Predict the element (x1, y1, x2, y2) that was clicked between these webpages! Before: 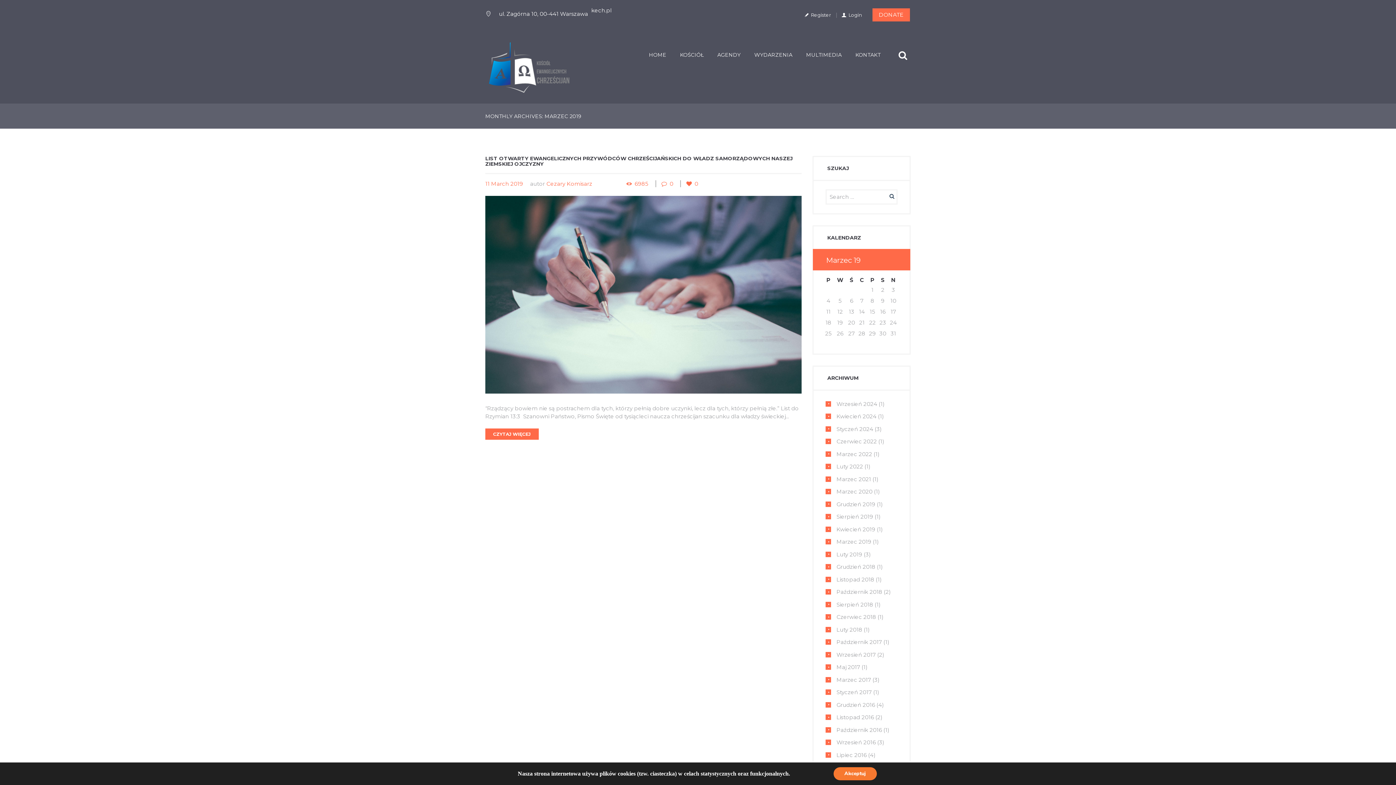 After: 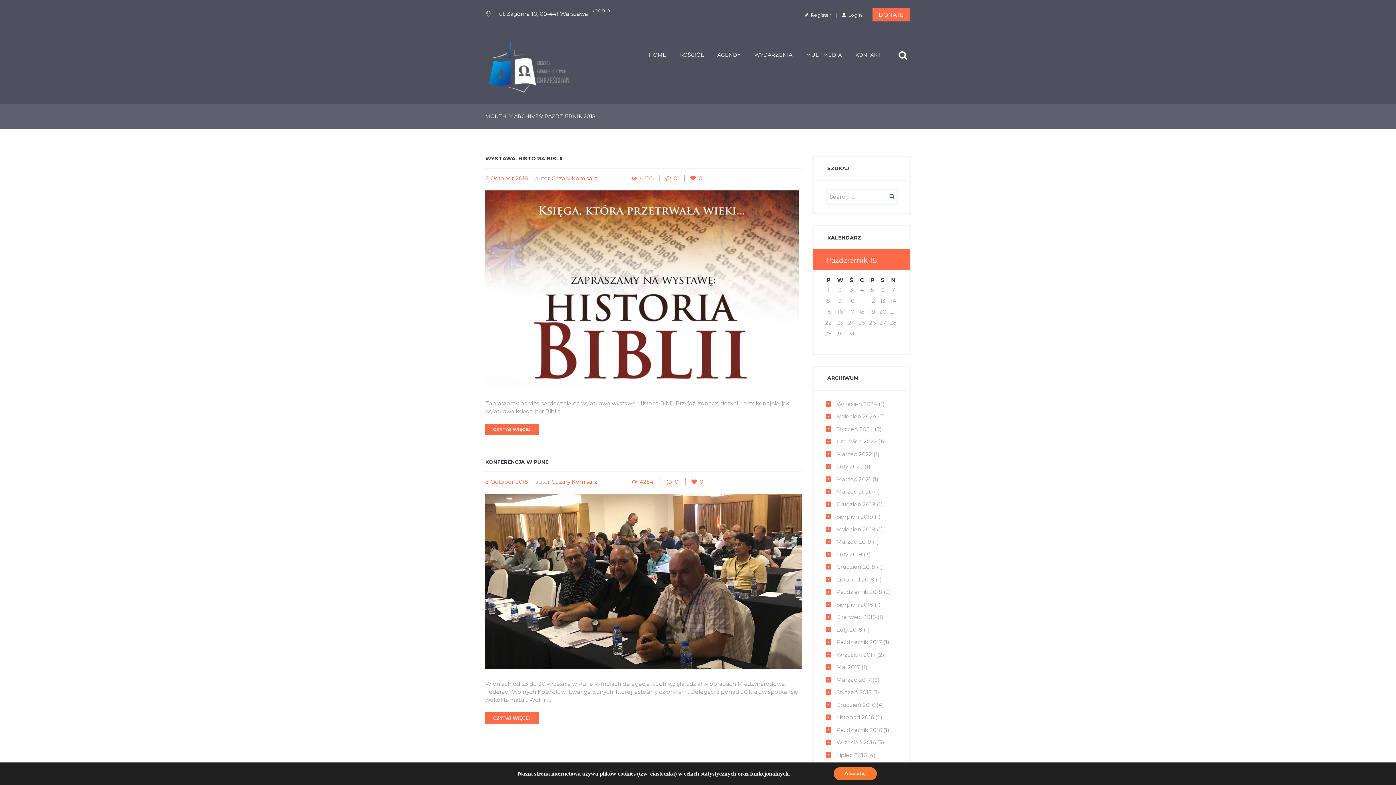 Action: bbox: (836, 588, 882, 595) label: Październik 2018